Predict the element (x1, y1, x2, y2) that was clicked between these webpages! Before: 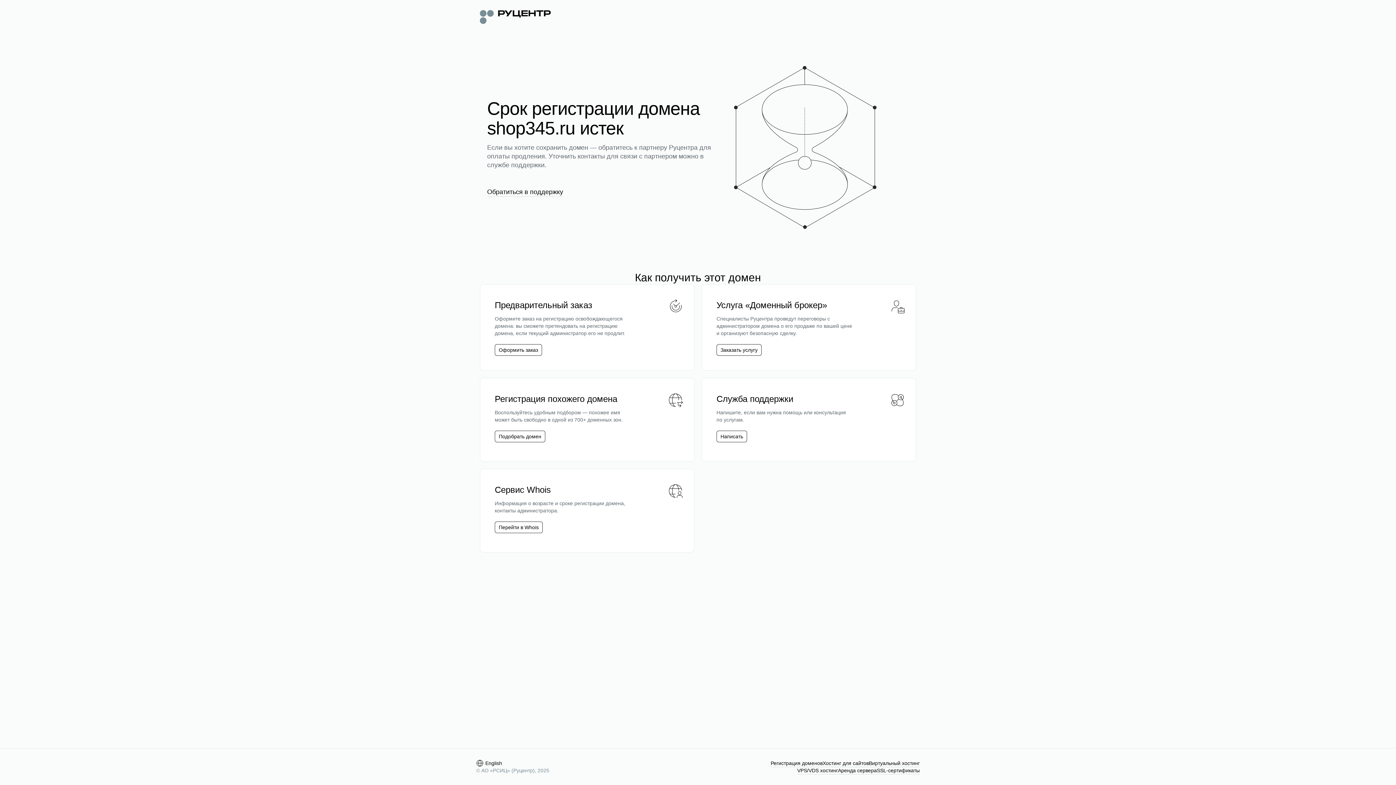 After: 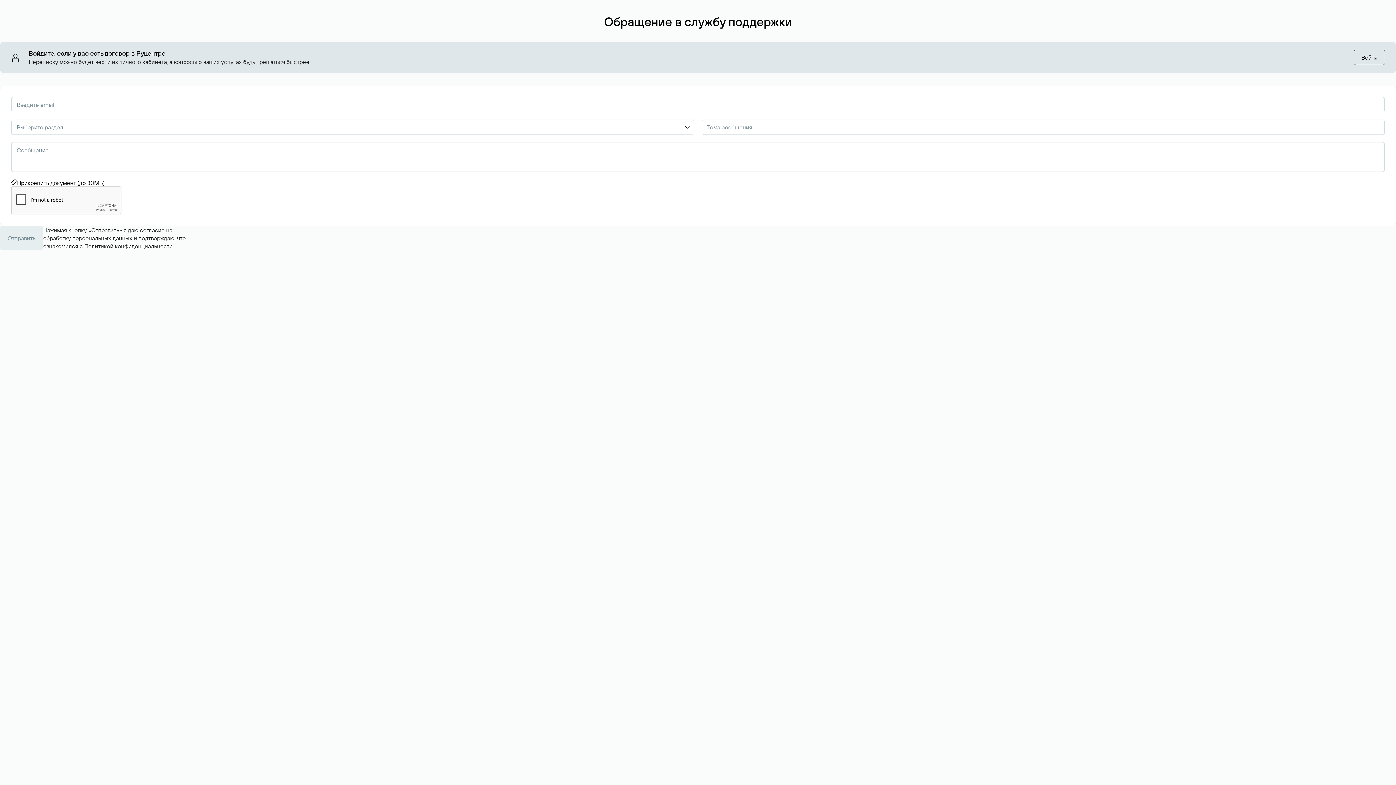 Action: bbox: (720, 433, 743, 440) label: Написать